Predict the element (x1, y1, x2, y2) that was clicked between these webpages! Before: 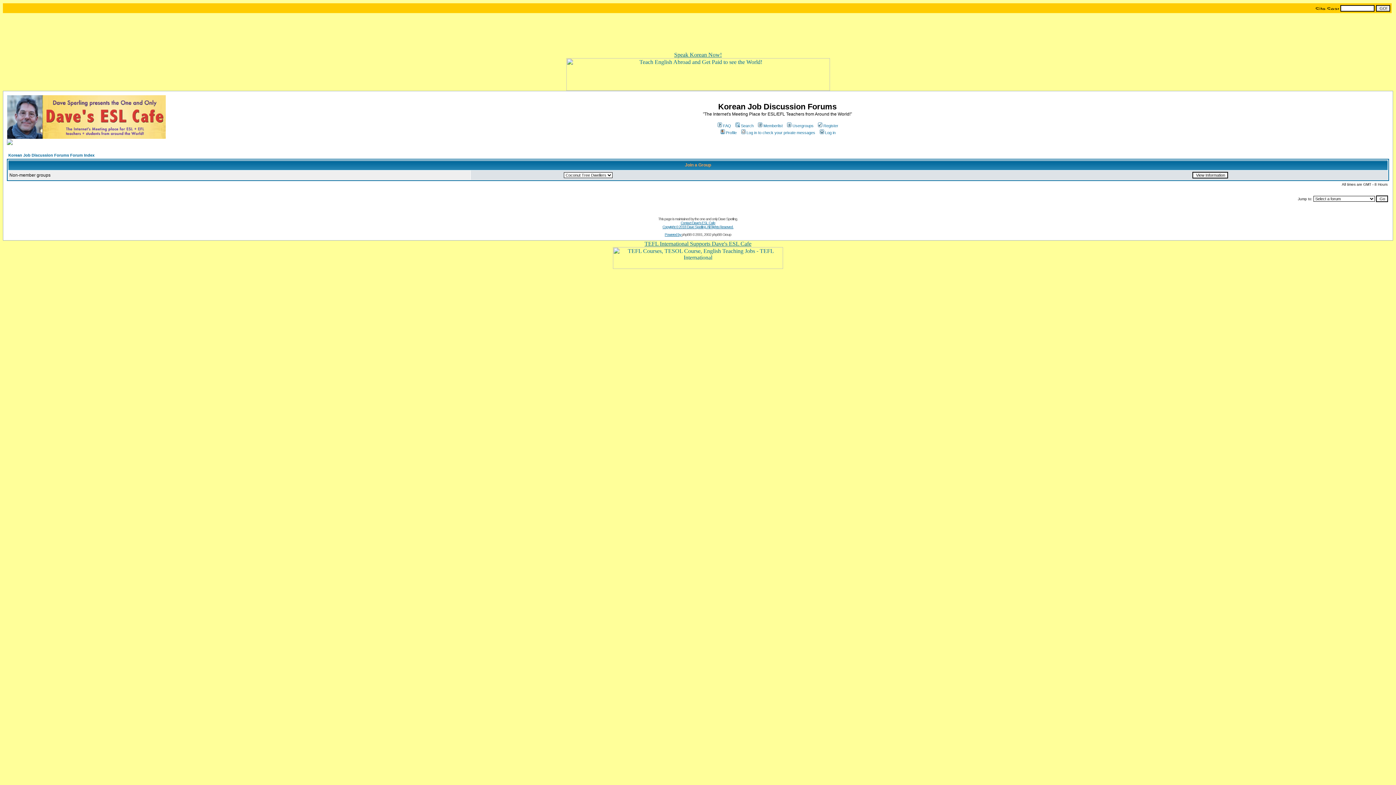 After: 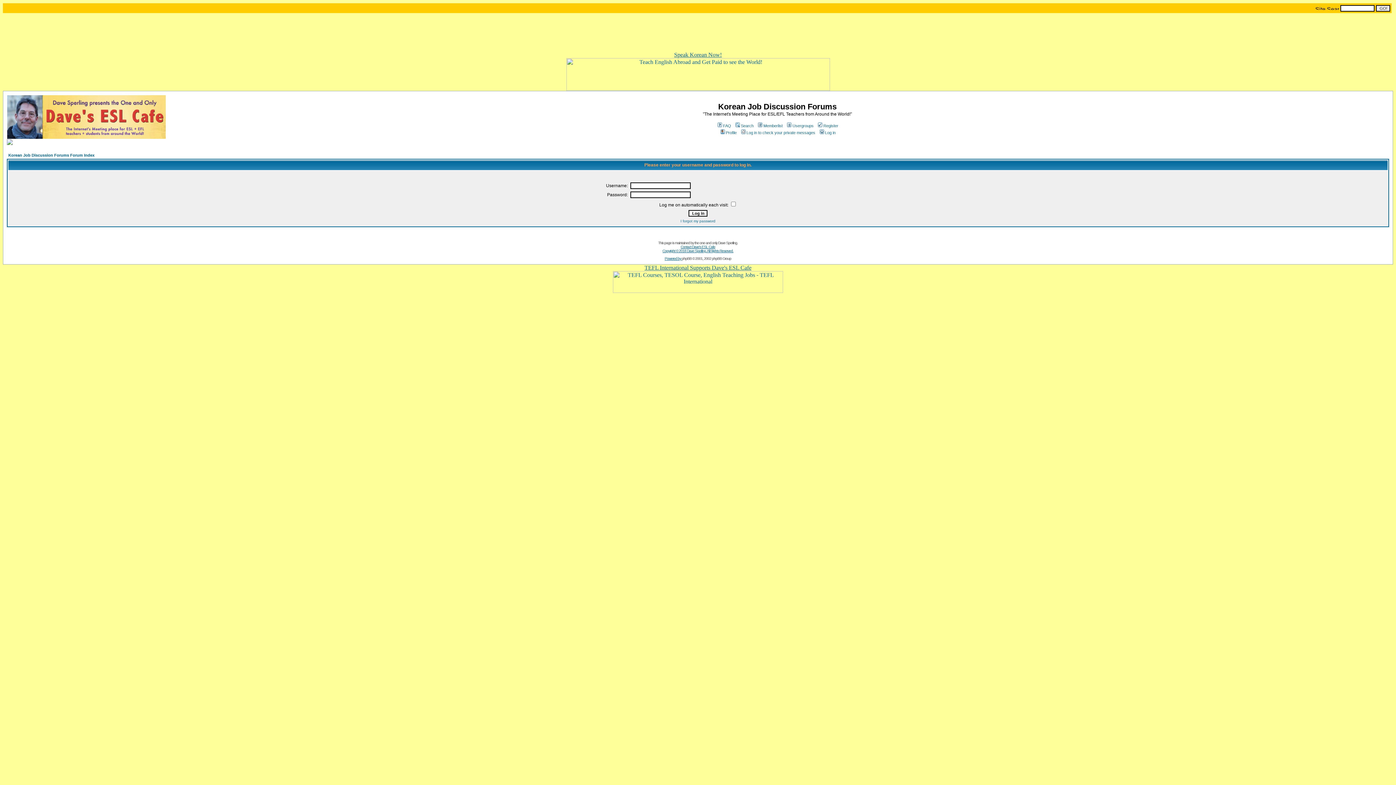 Action: label: Log in to check your private messages bbox: (740, 130, 815, 134)